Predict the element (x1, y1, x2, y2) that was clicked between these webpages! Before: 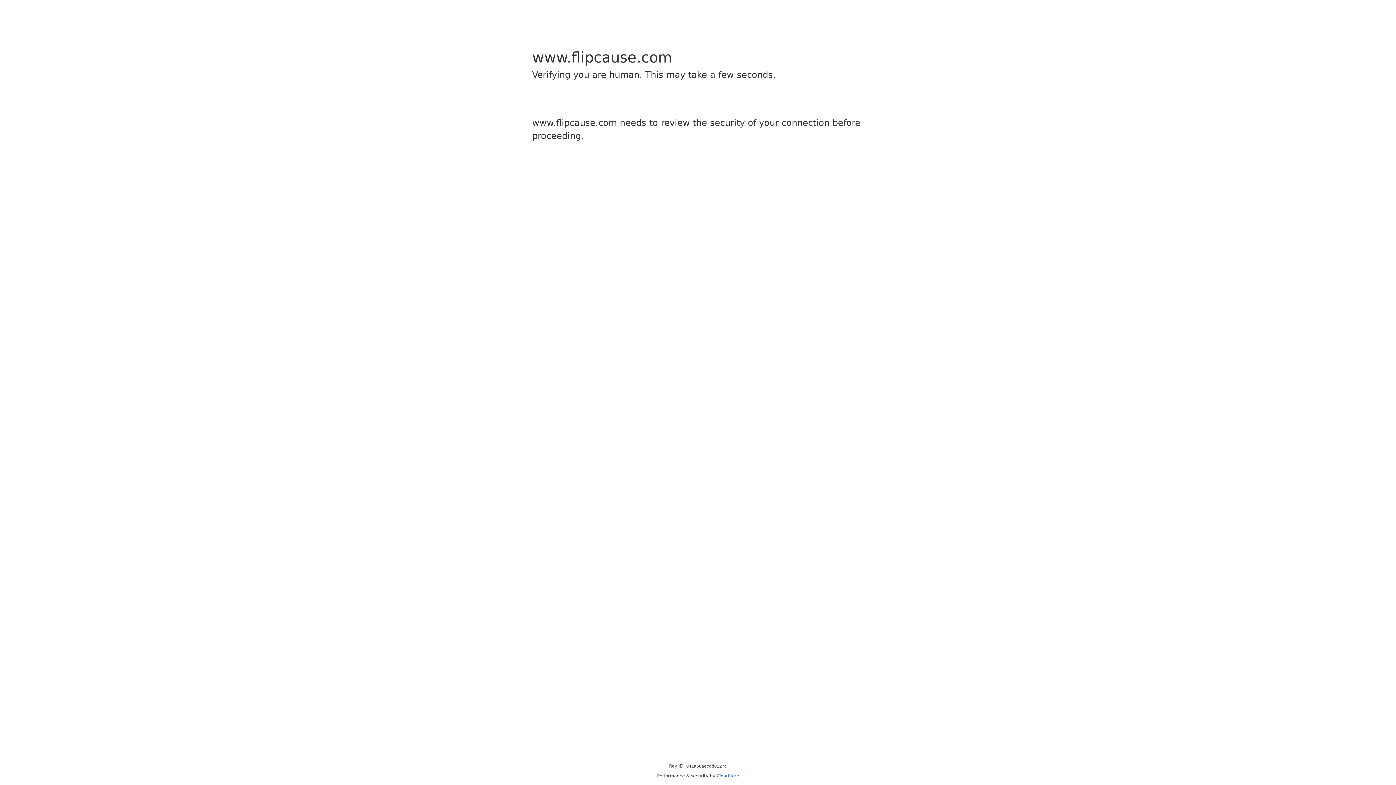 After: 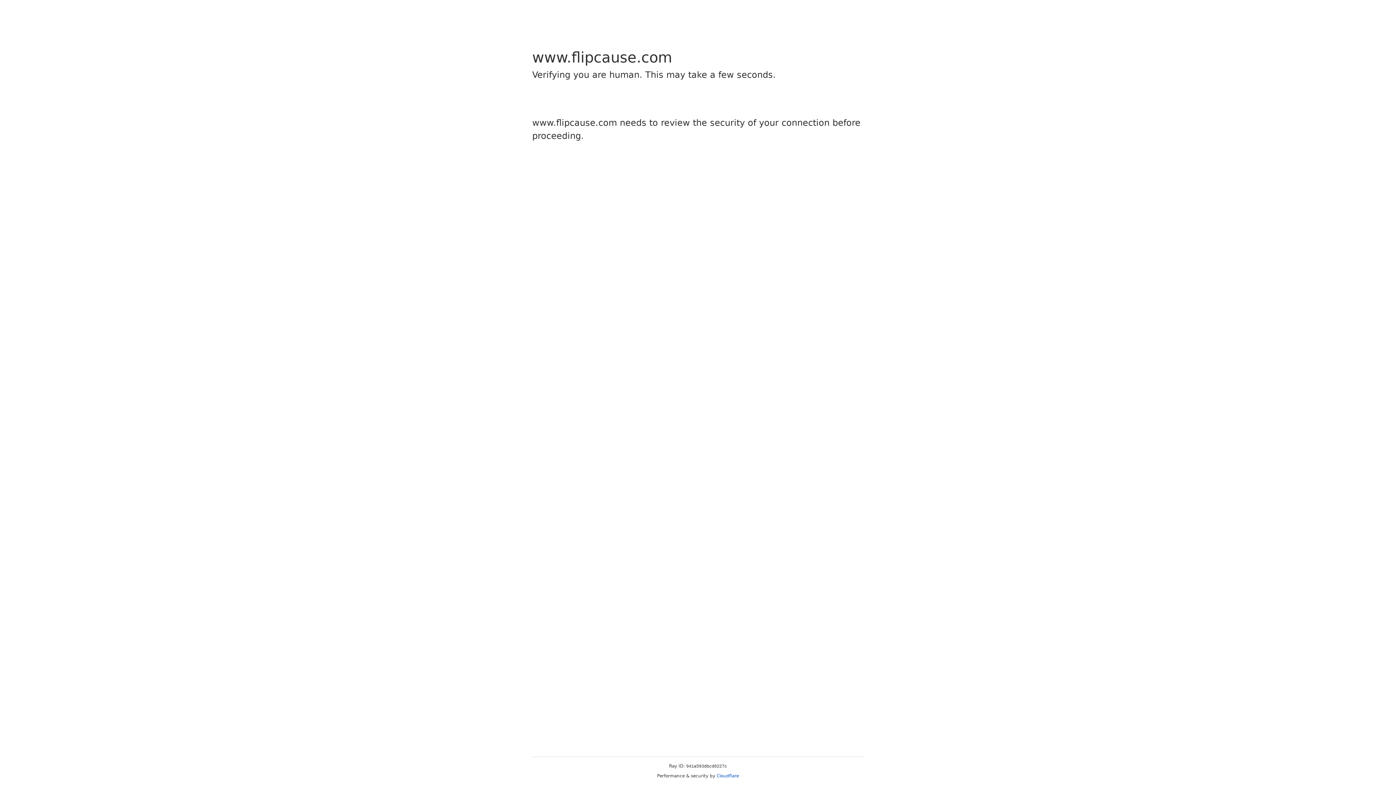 Action: bbox: (716, 773, 739, 778) label: Cloudflare